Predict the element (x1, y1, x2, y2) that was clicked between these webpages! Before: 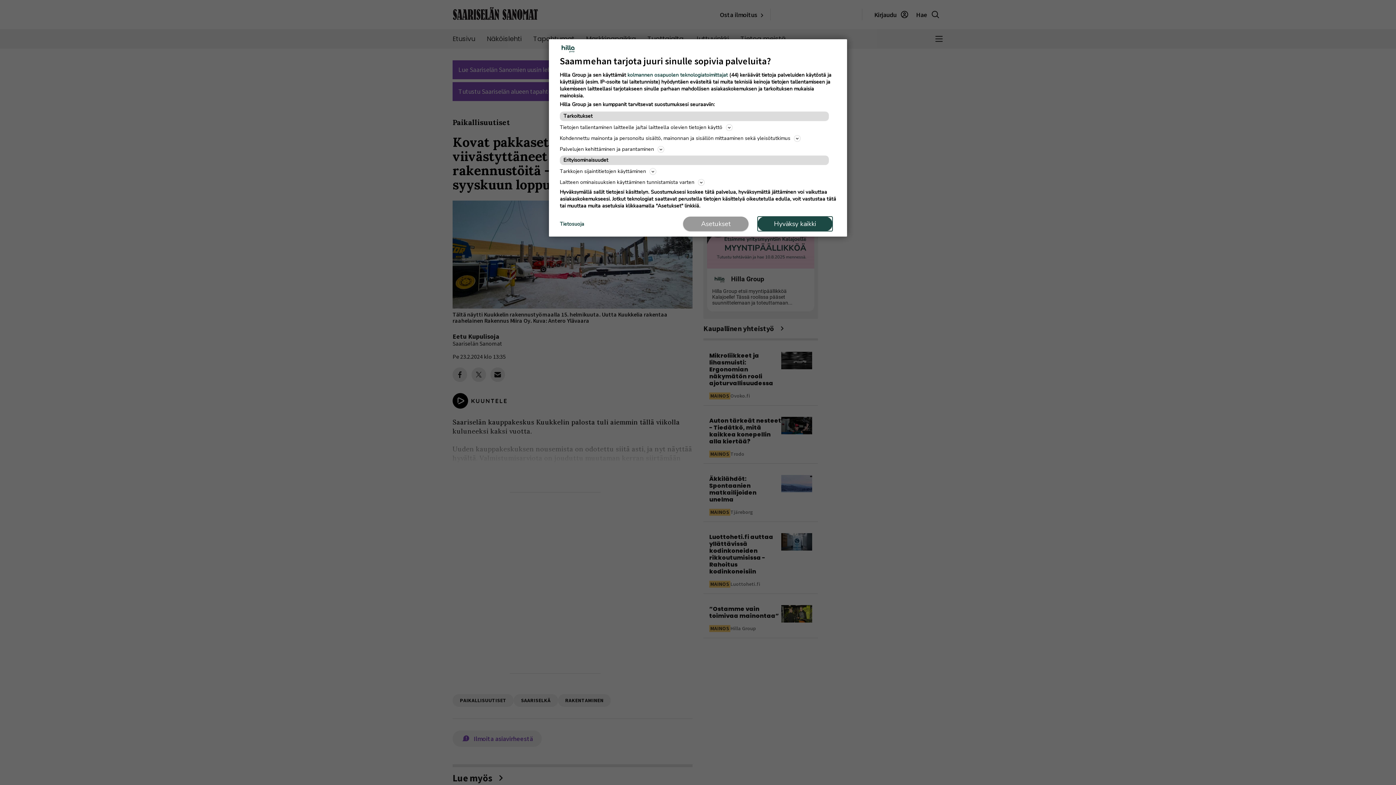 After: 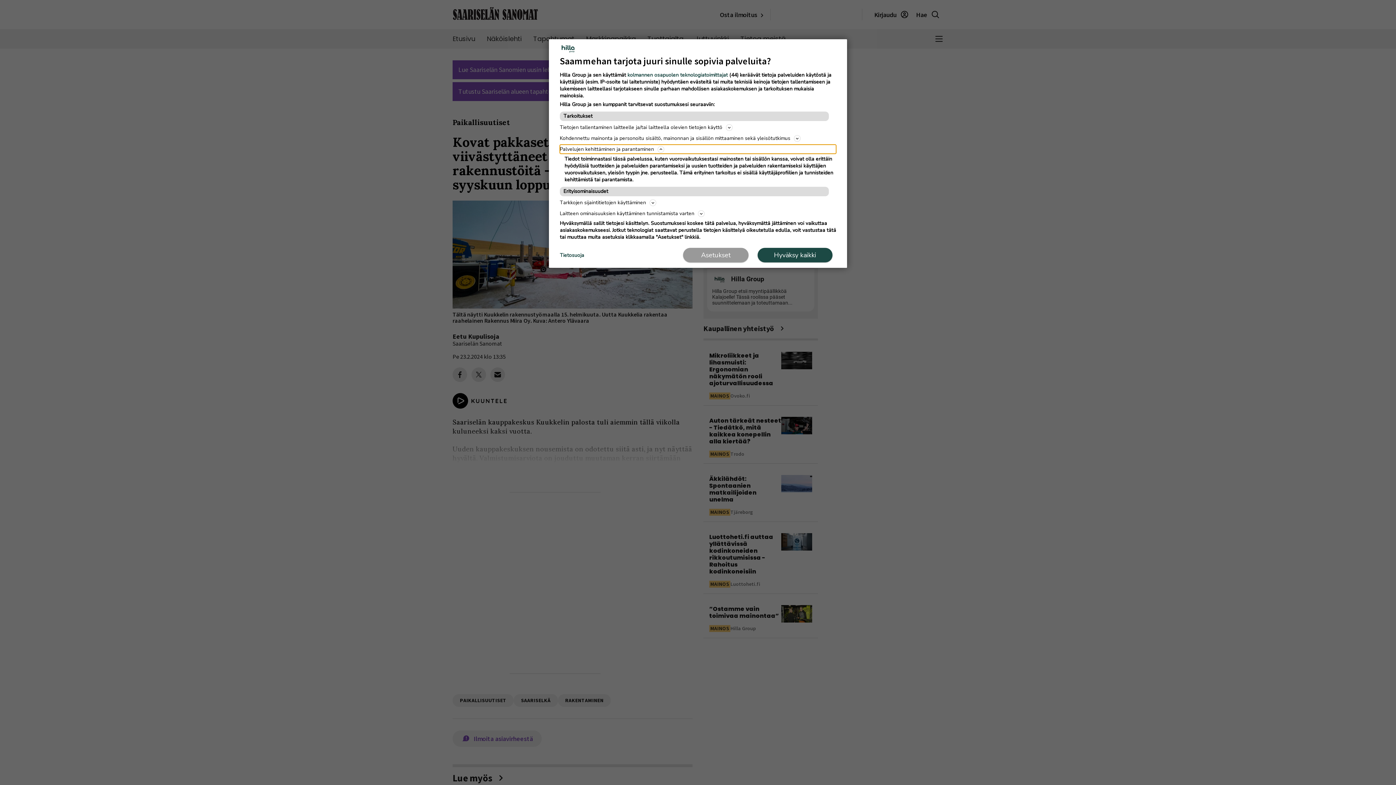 Action: label: Palvelujen kehittäminen ja parantaminen bbox: (560, 144, 836, 153)